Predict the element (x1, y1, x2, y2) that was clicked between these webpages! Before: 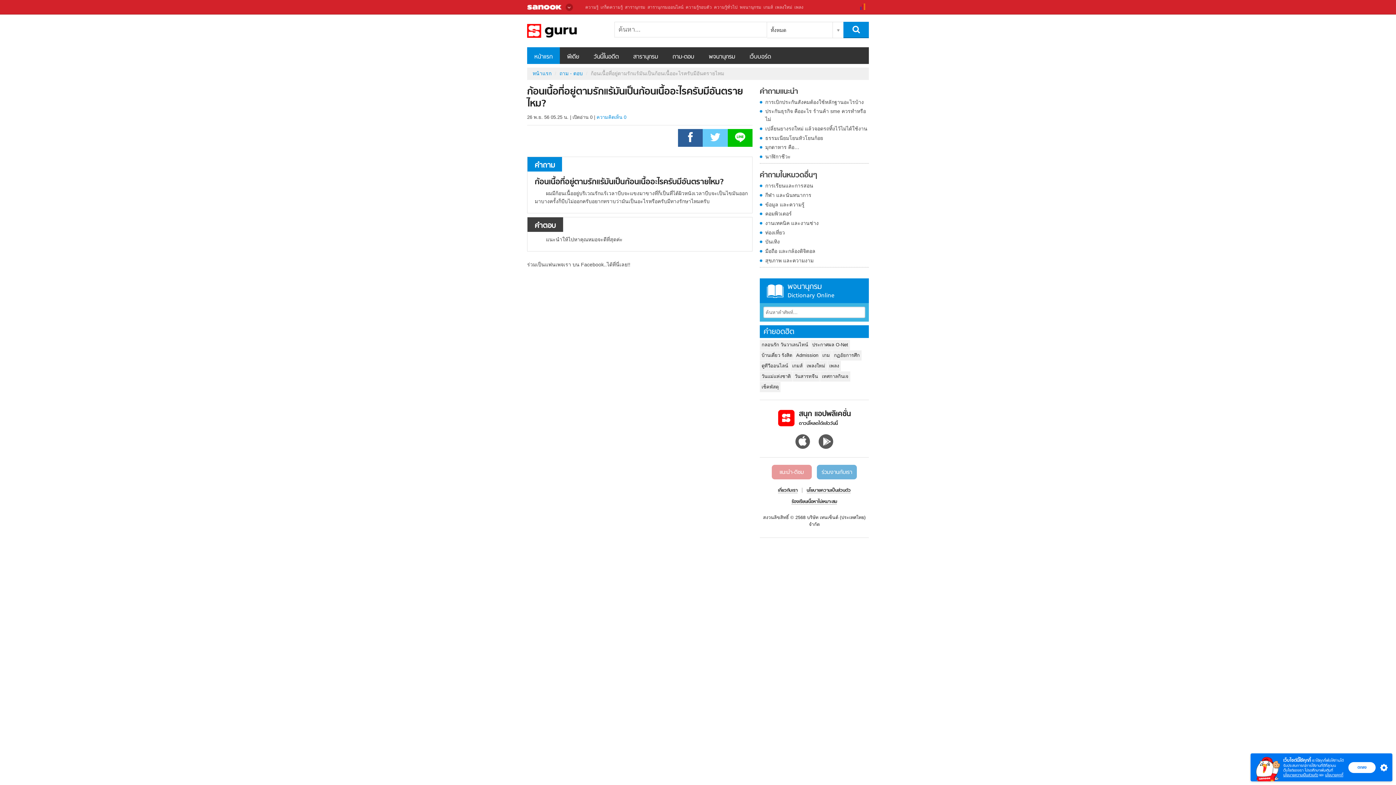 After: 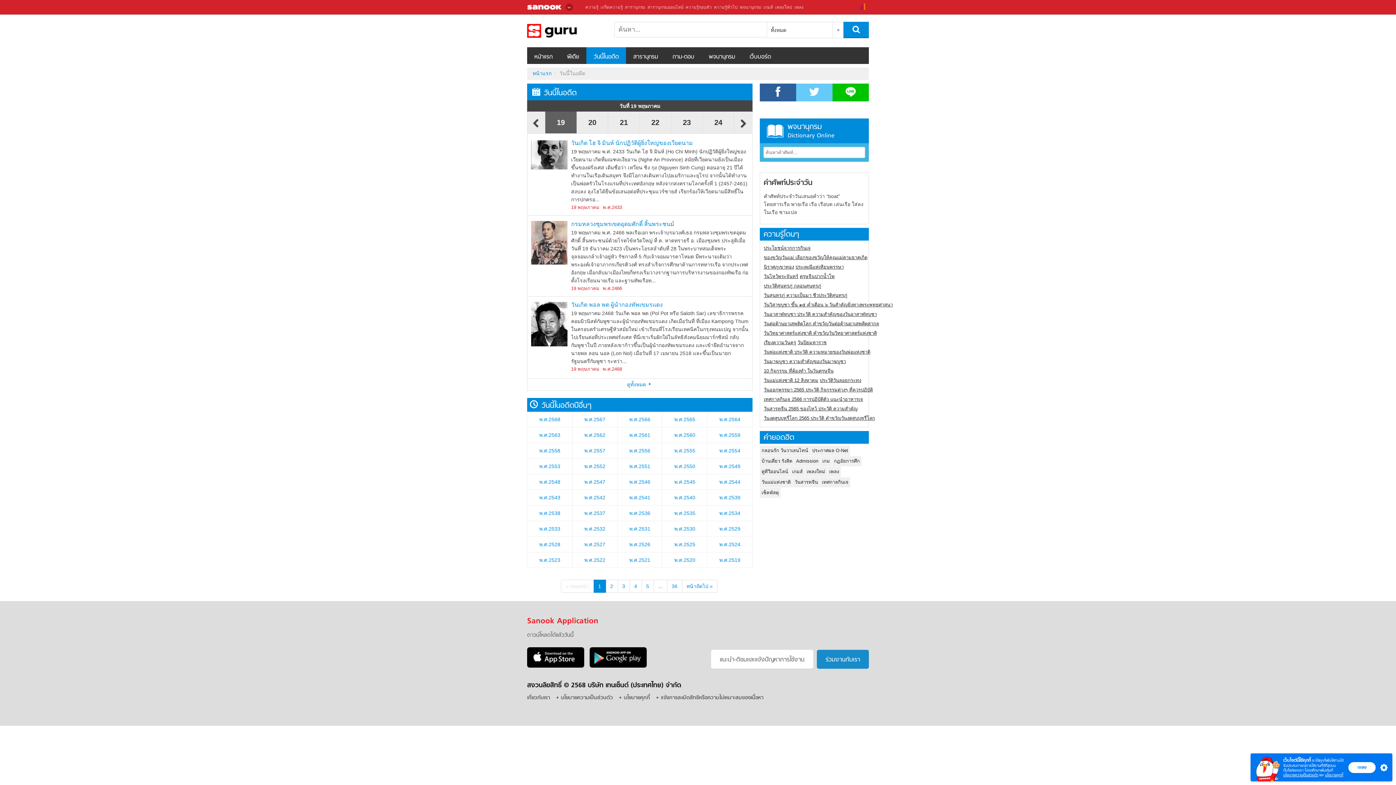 Action: bbox: (586, 47, 626, 63) label: วันนี้ในอดีต